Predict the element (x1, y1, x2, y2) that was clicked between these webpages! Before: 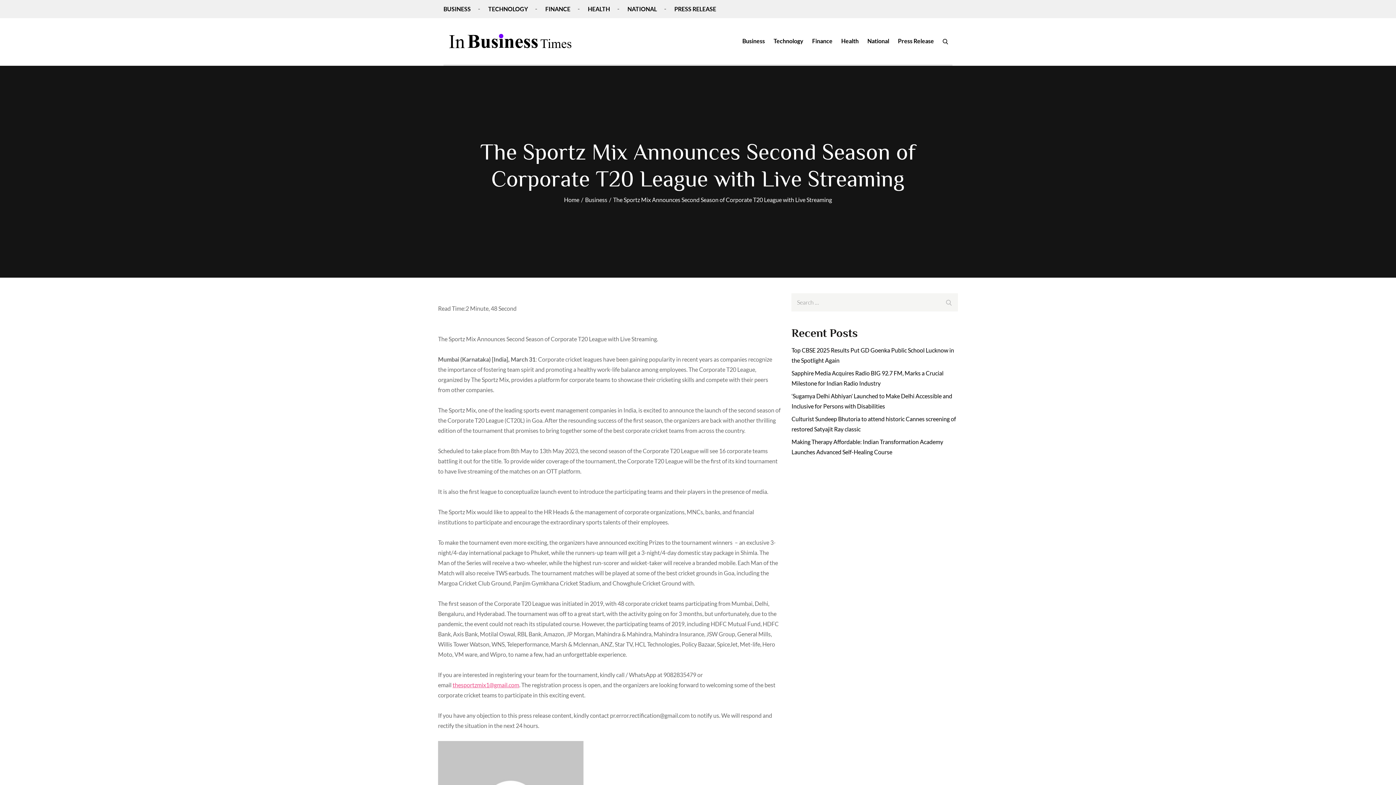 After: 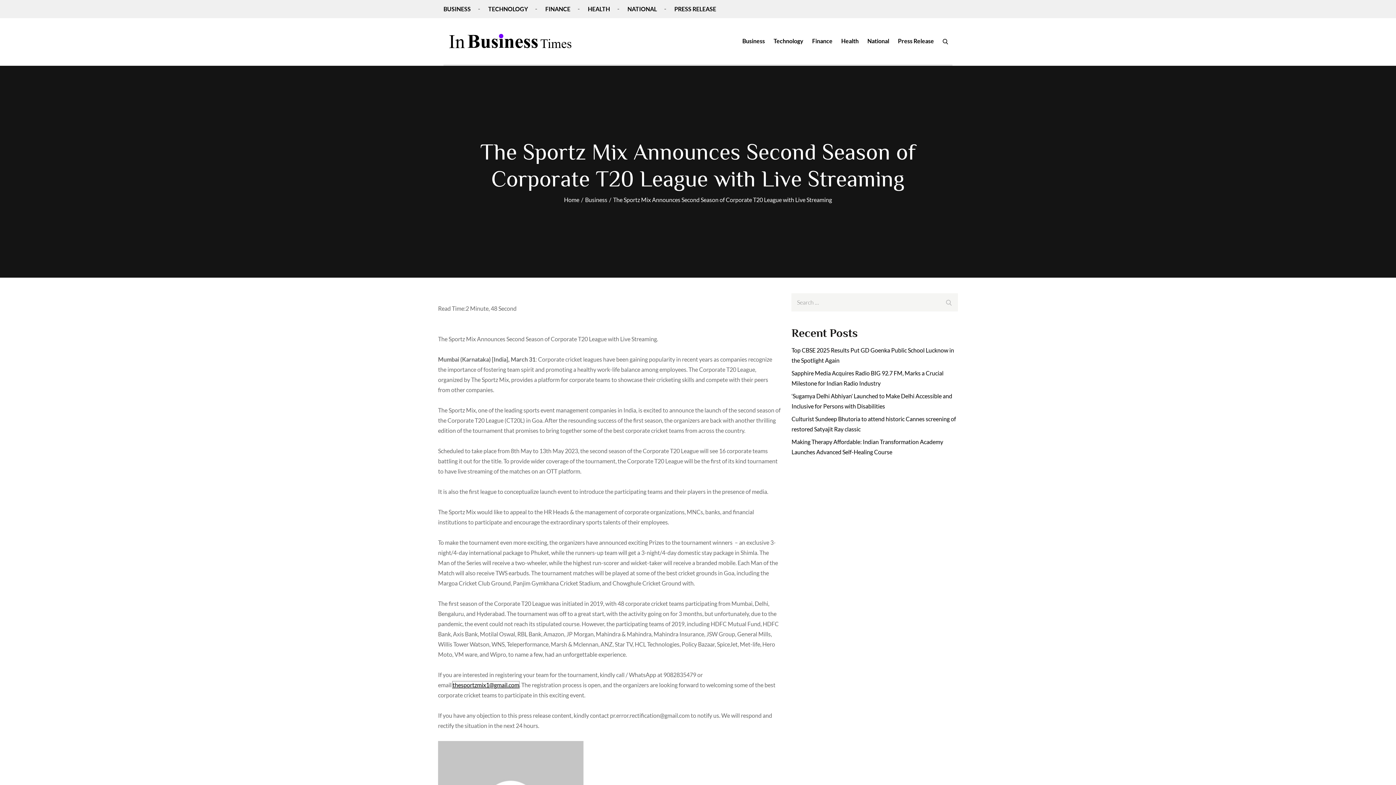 Action: label: thesportzmix1@gmail.com bbox: (452, 681, 519, 688)